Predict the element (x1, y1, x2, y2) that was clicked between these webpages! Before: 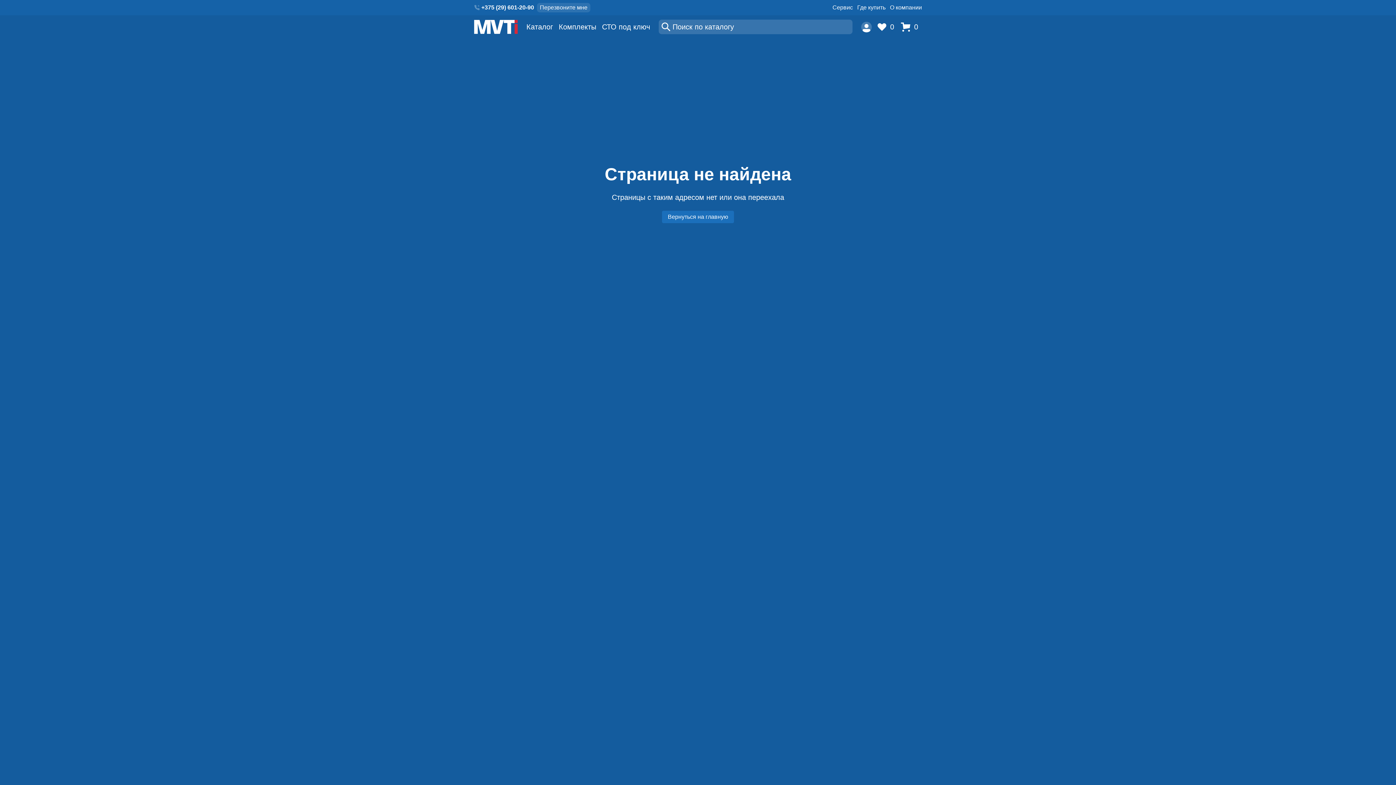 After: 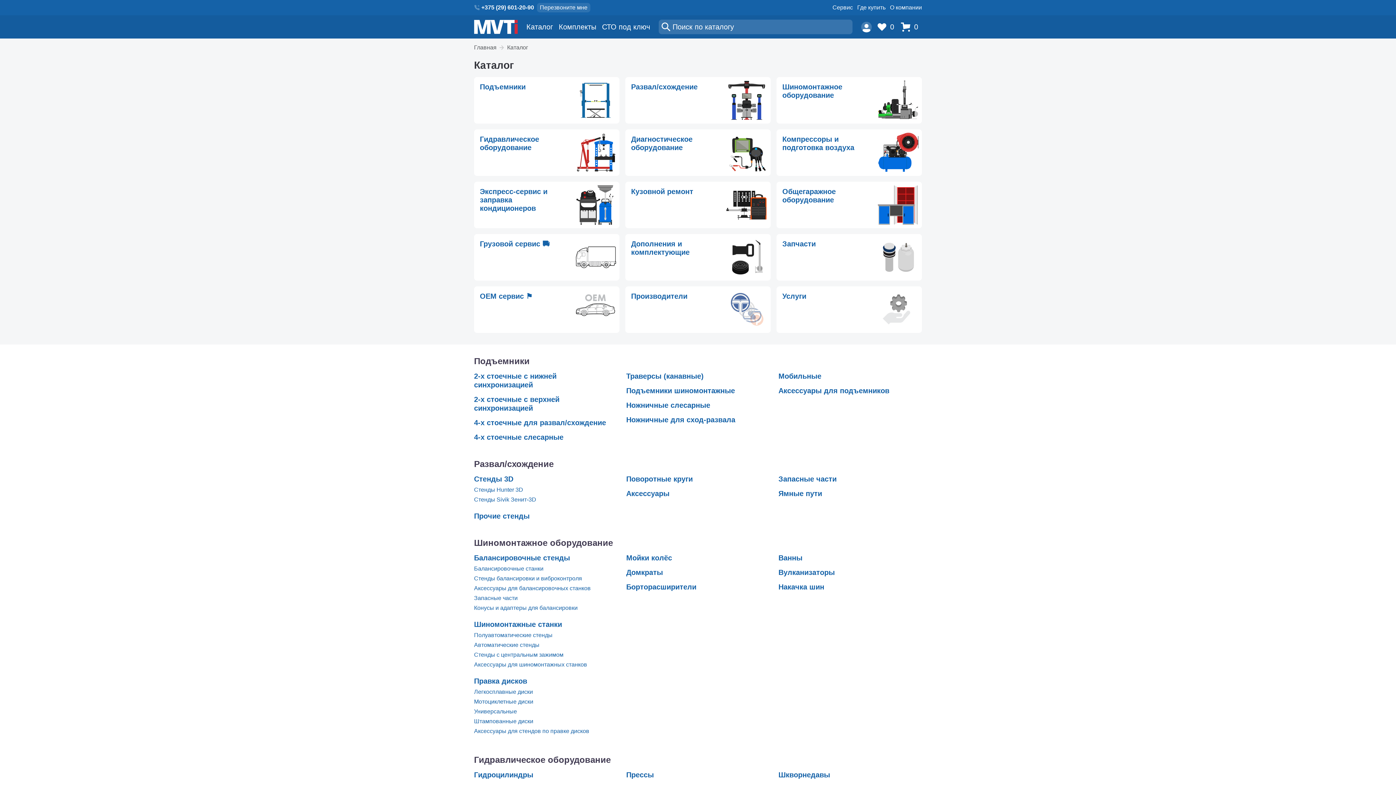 Action: bbox: (526, 19, 553, 34) label: Каталог